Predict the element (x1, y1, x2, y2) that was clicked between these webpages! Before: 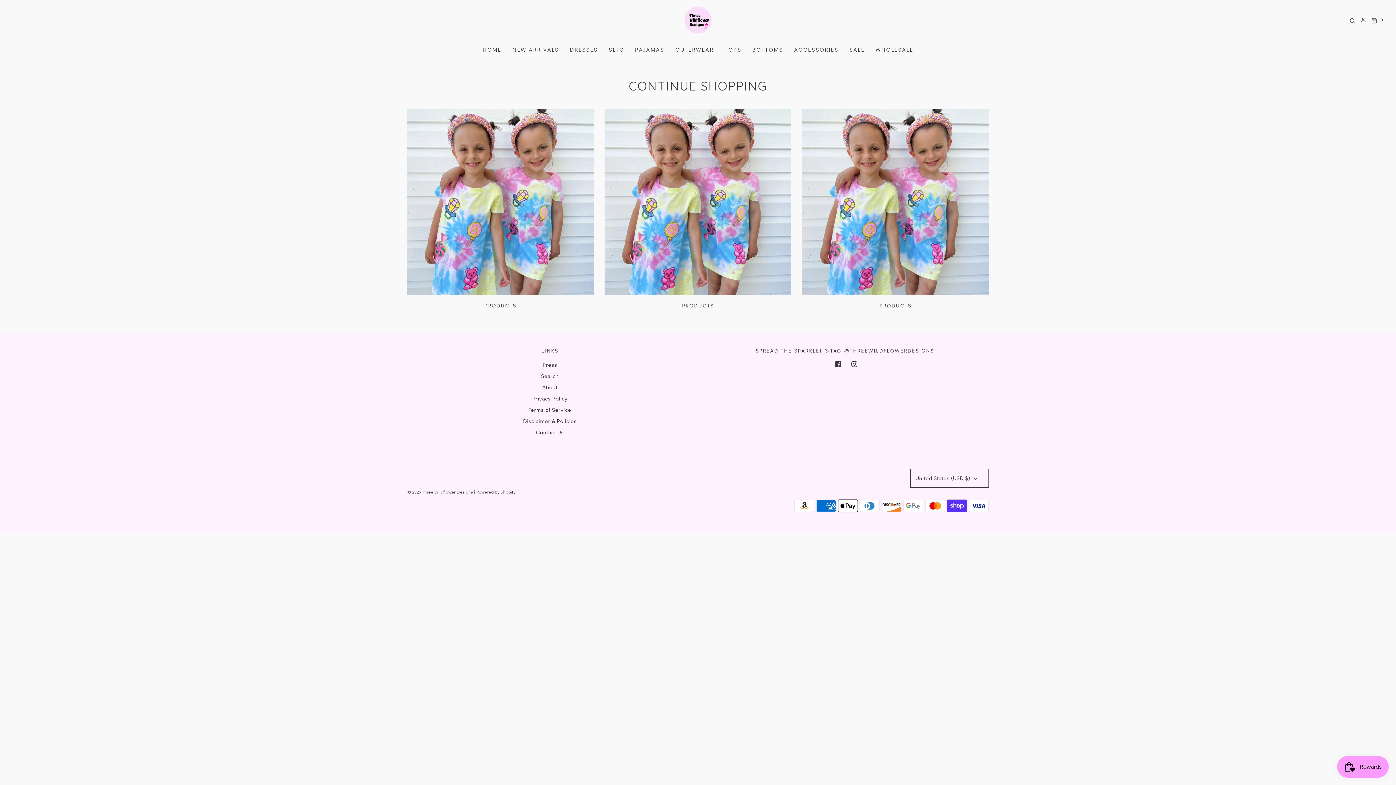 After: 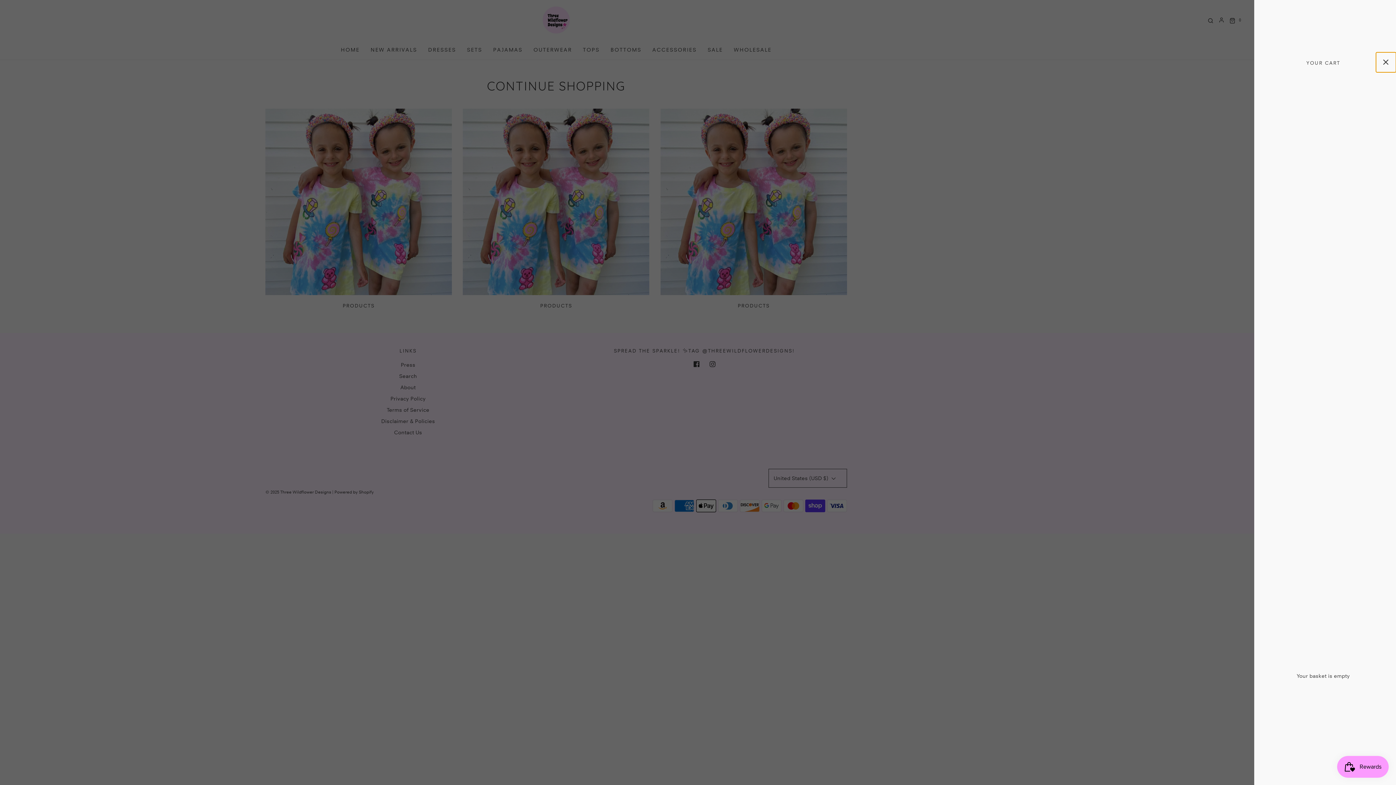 Action: label: Open cart sidebar bbox: (1367, 16, 1385, 23)